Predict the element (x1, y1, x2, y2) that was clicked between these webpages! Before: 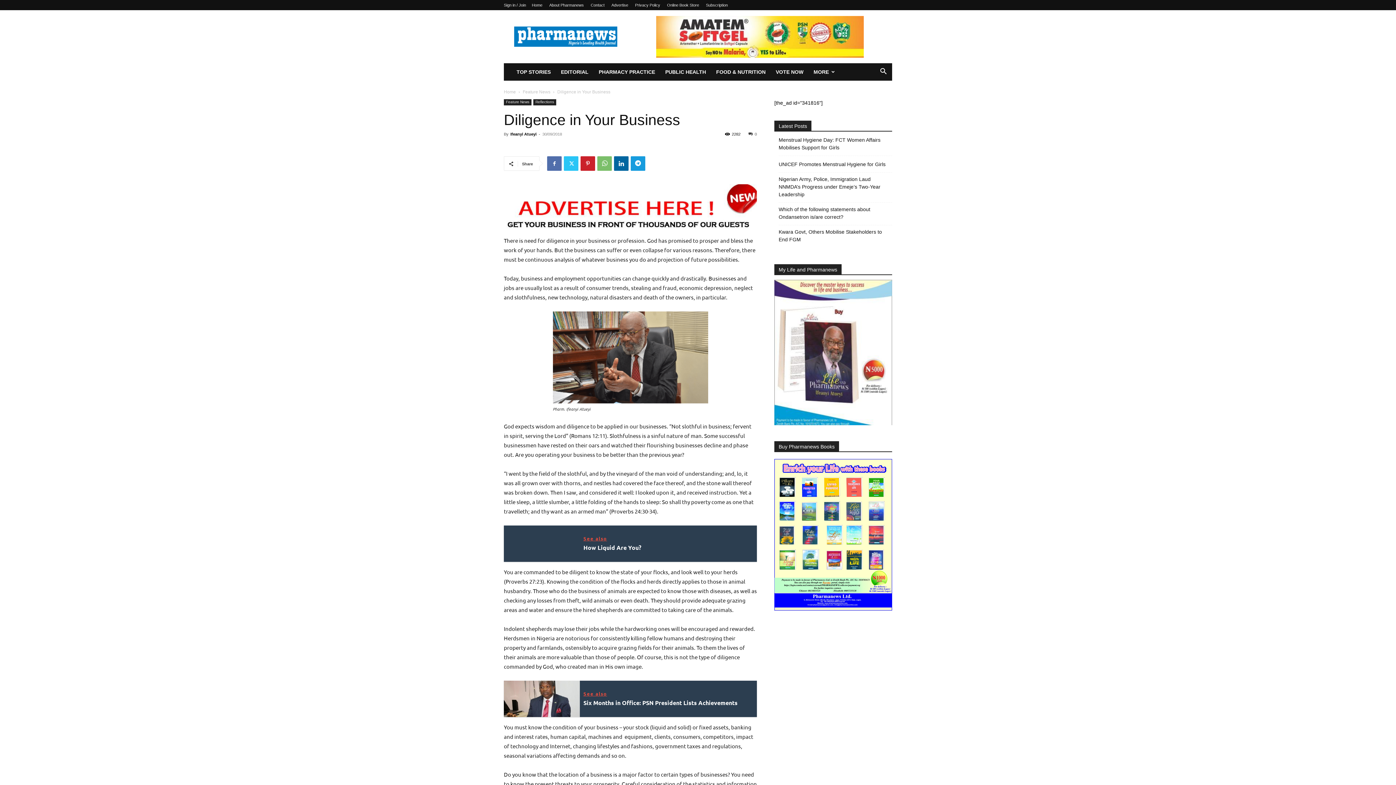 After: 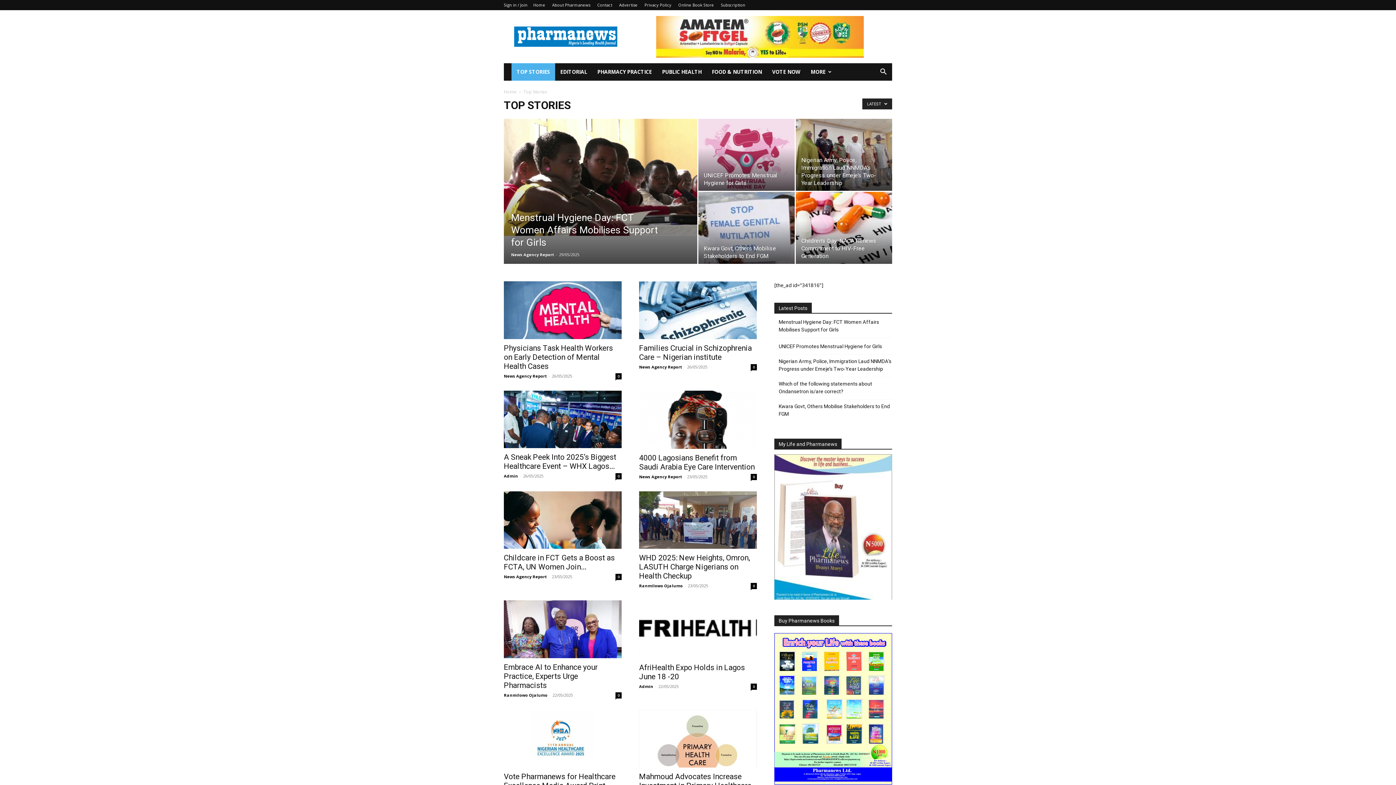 Action: label: TOP STORIES bbox: (511, 63, 556, 80)